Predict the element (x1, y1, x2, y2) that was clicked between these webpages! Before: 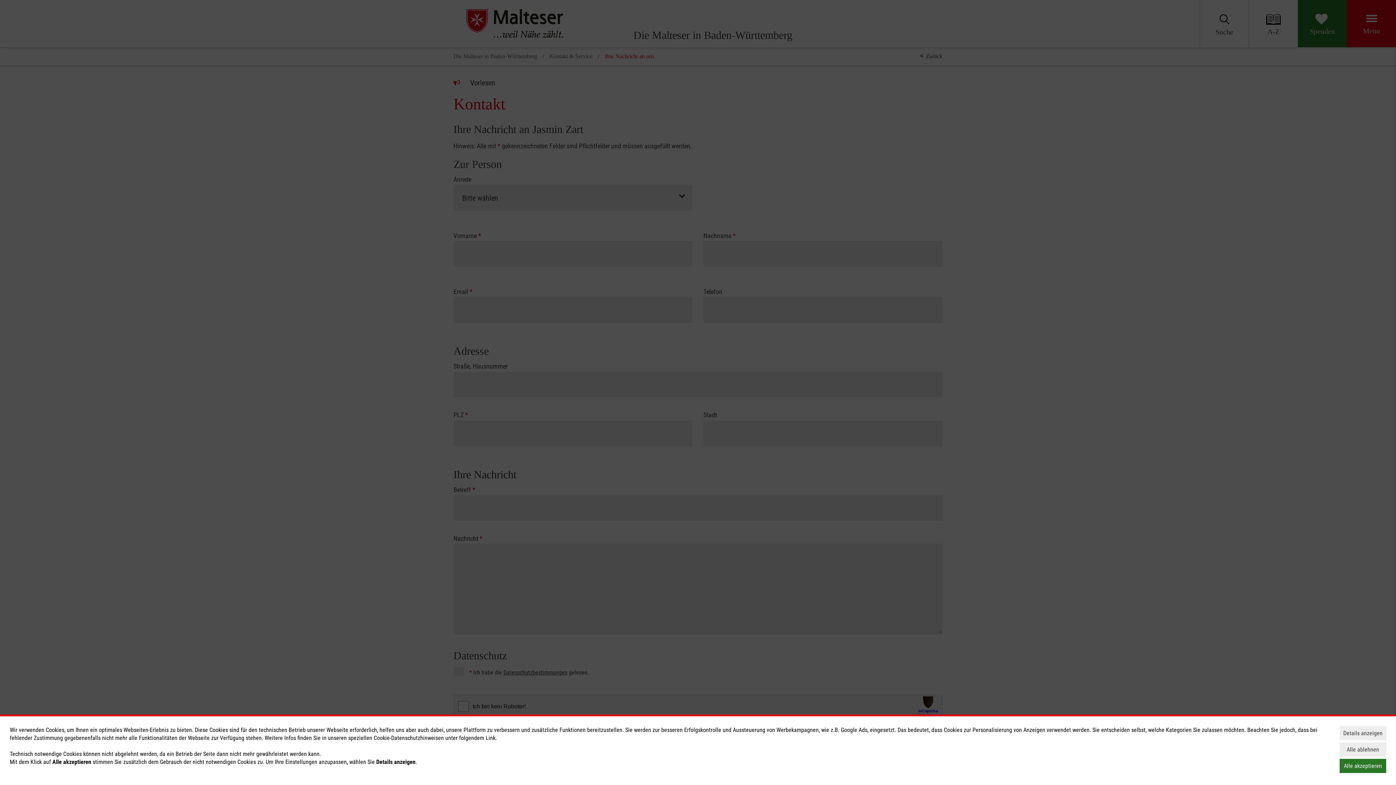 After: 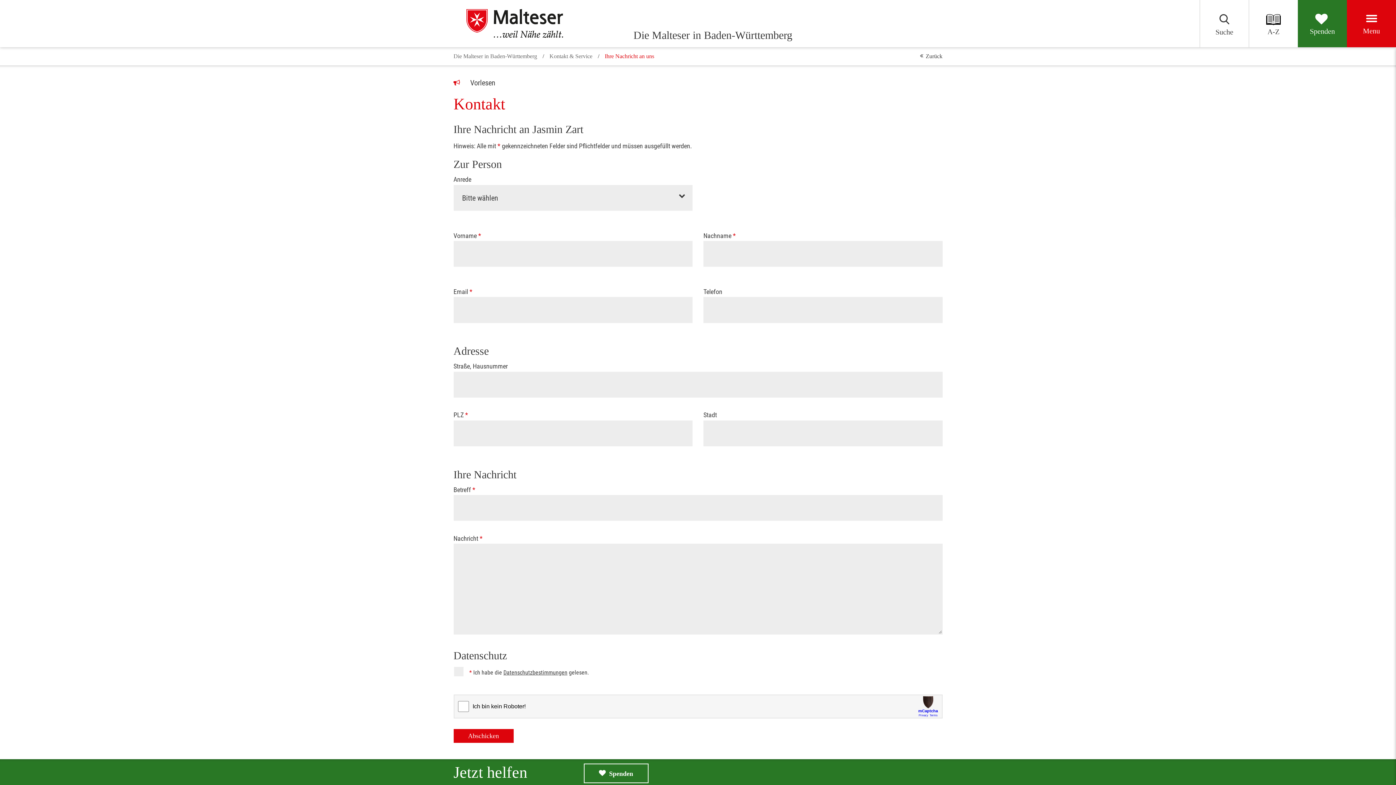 Action: bbox: (1340, 759, 1386, 773) label: Alle akzeptieren